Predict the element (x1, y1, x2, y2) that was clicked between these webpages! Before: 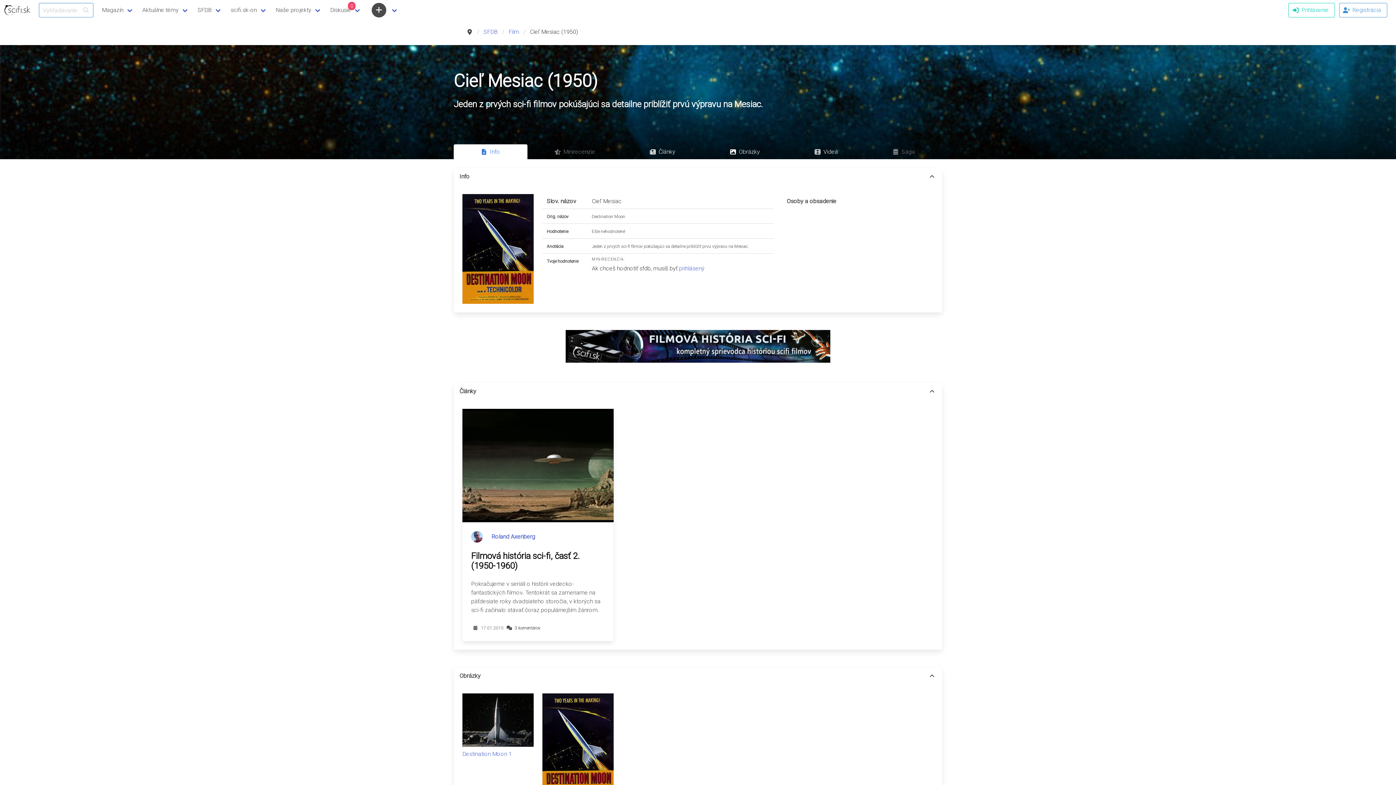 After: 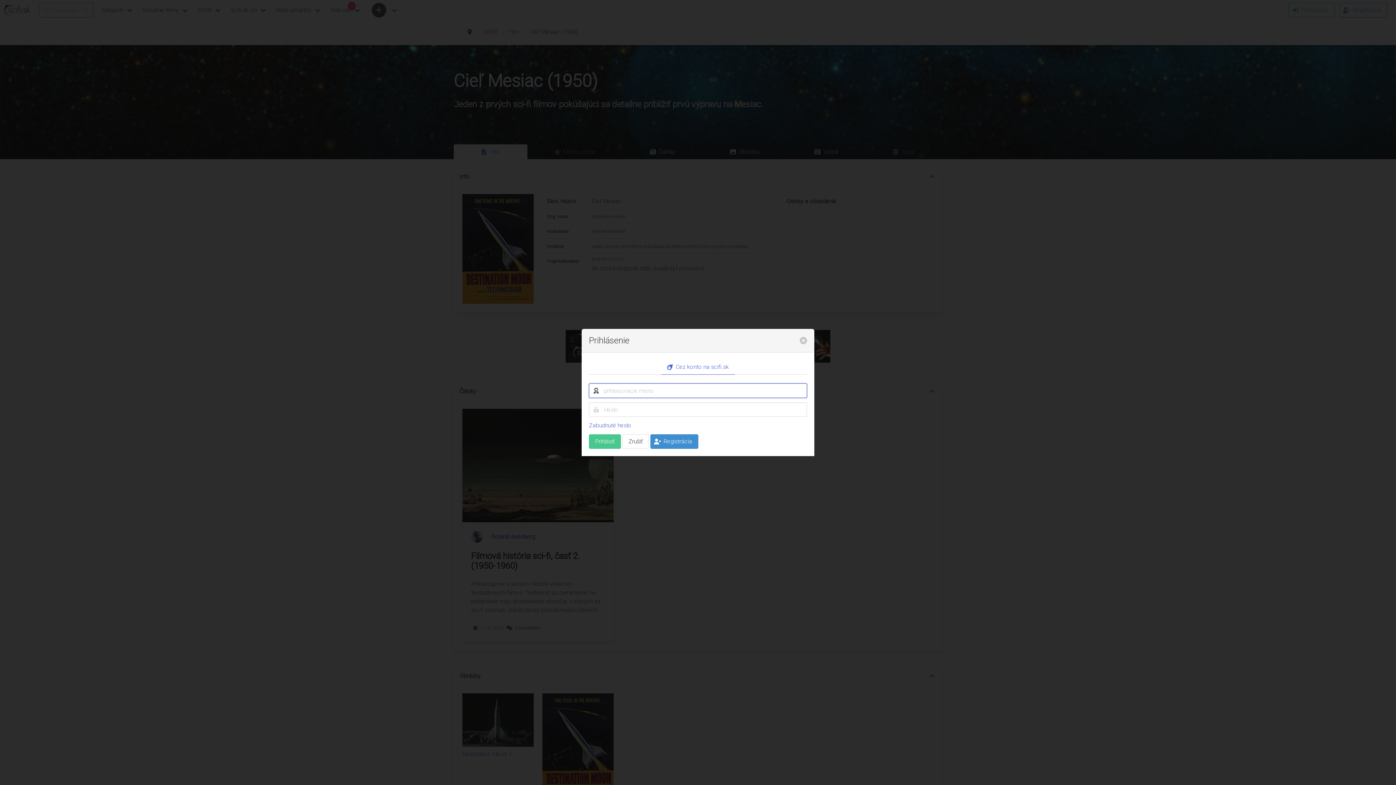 Action: label: Prihlásenie bbox: (1288, 2, 1335, 17)